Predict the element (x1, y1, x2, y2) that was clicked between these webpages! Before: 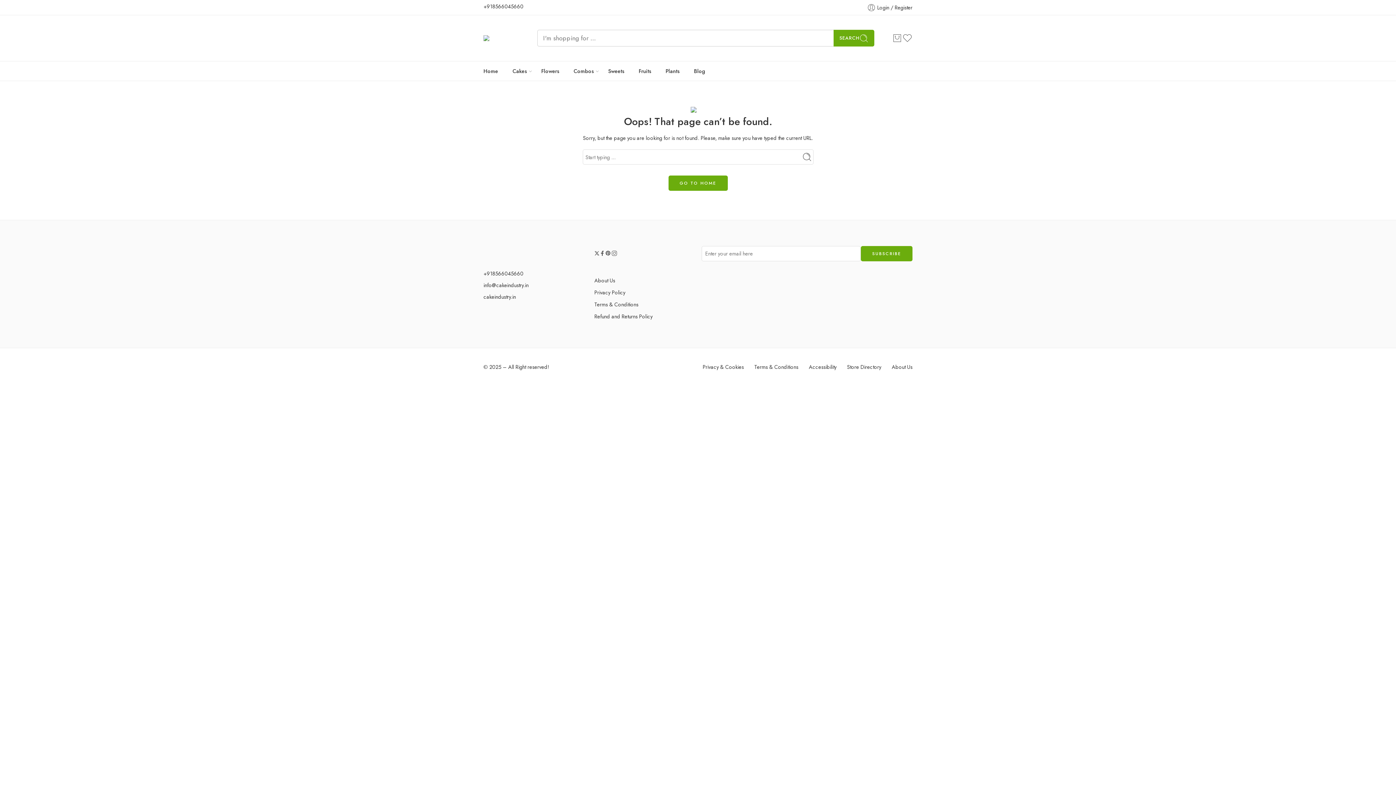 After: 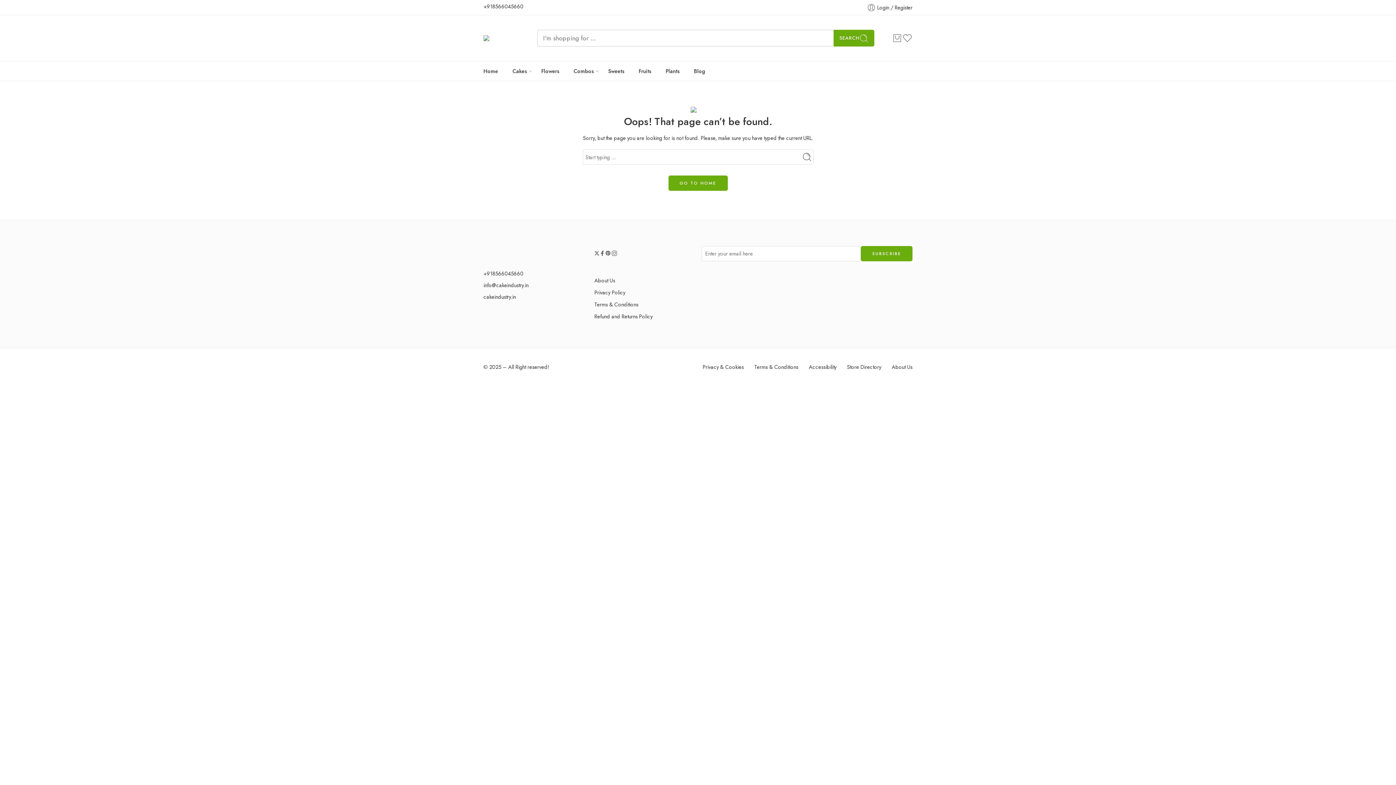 Action: bbox: (483, 2, 523, 10) label: +918566045660